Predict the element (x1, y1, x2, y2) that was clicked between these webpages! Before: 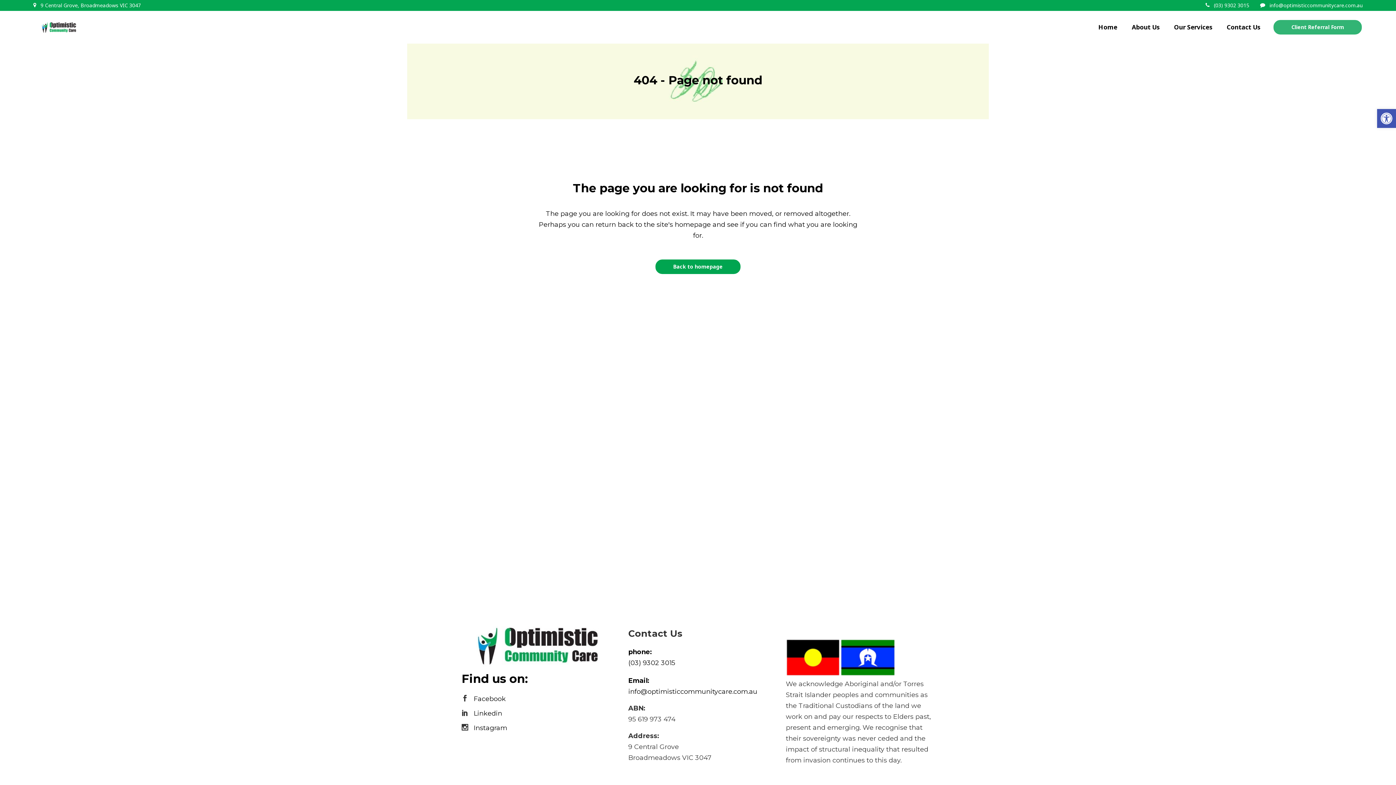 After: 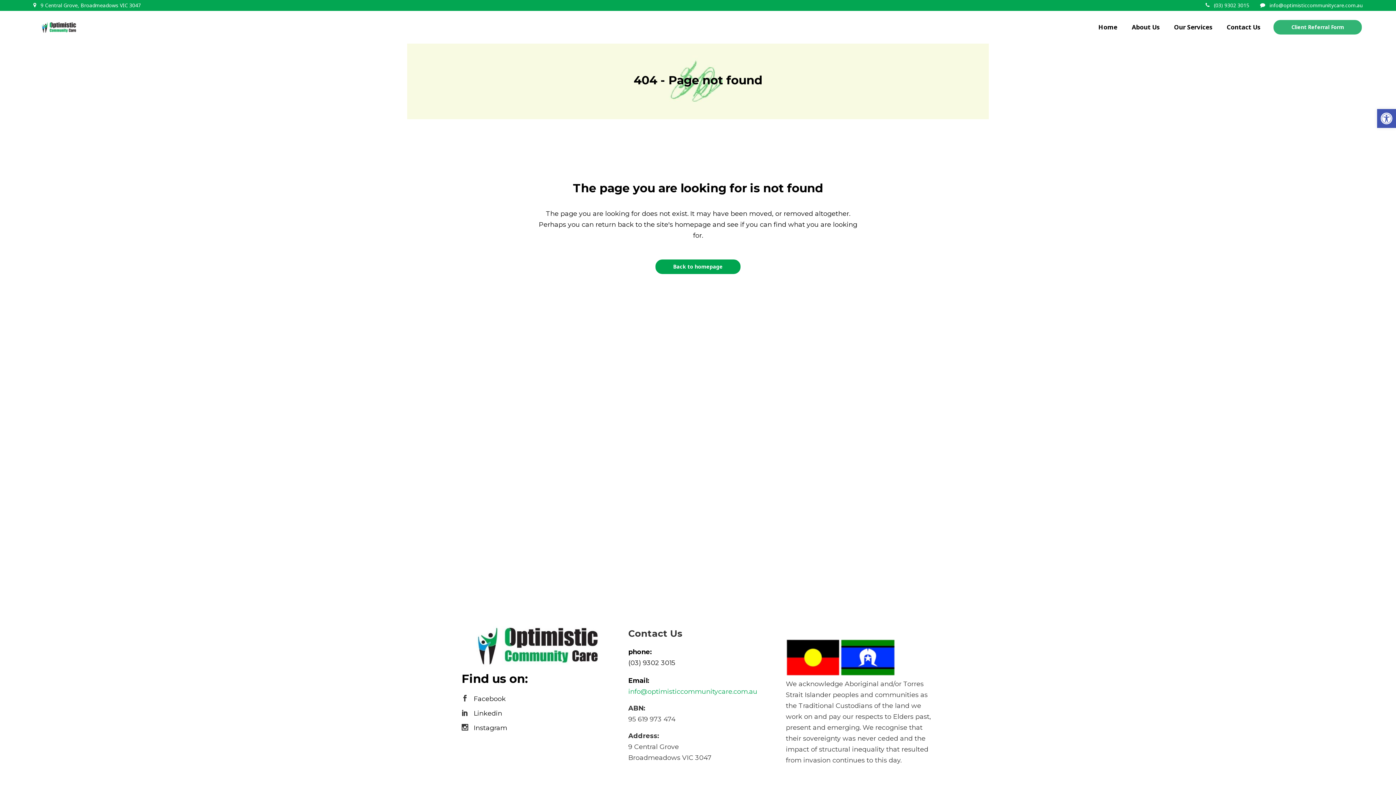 Action: bbox: (628, 688, 757, 696) label: info@optimisticcommunitycare.com.au